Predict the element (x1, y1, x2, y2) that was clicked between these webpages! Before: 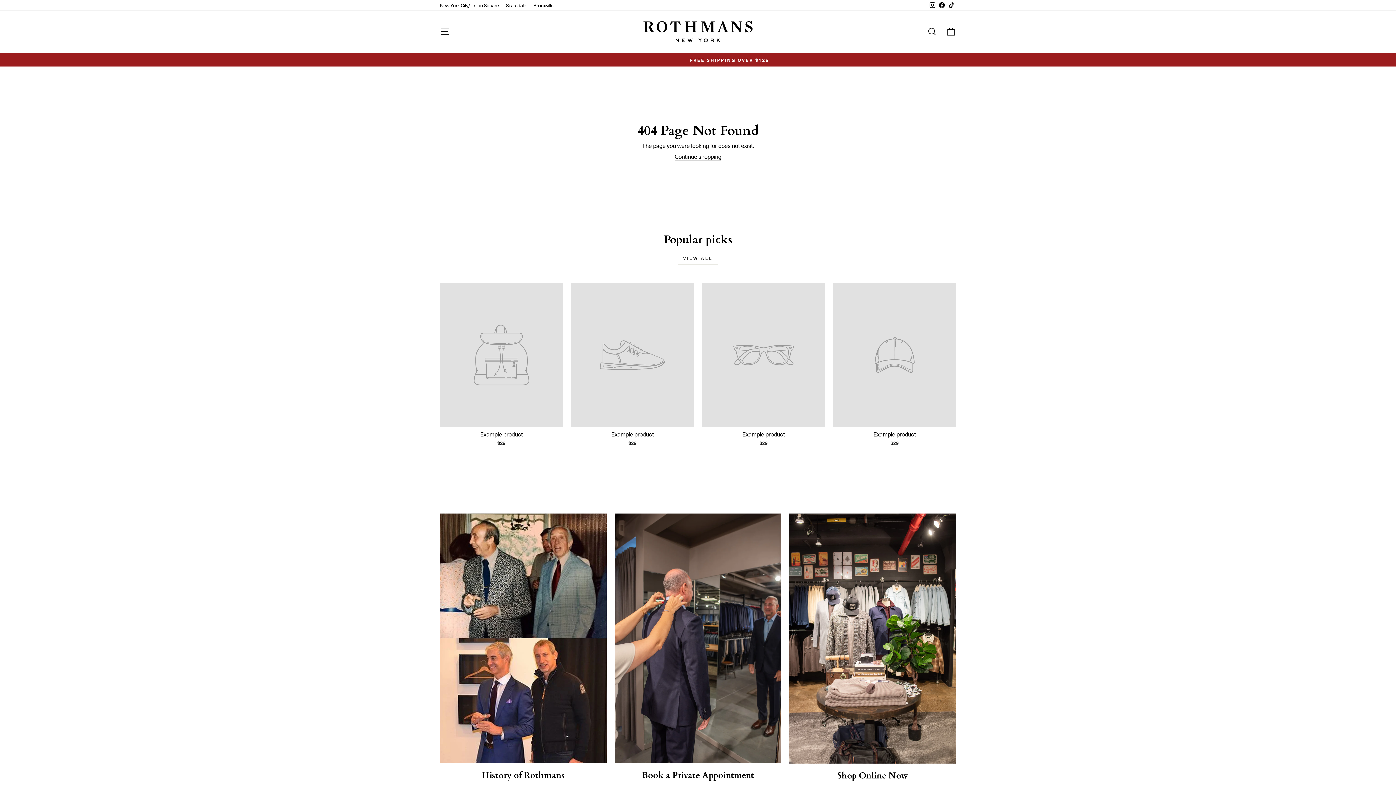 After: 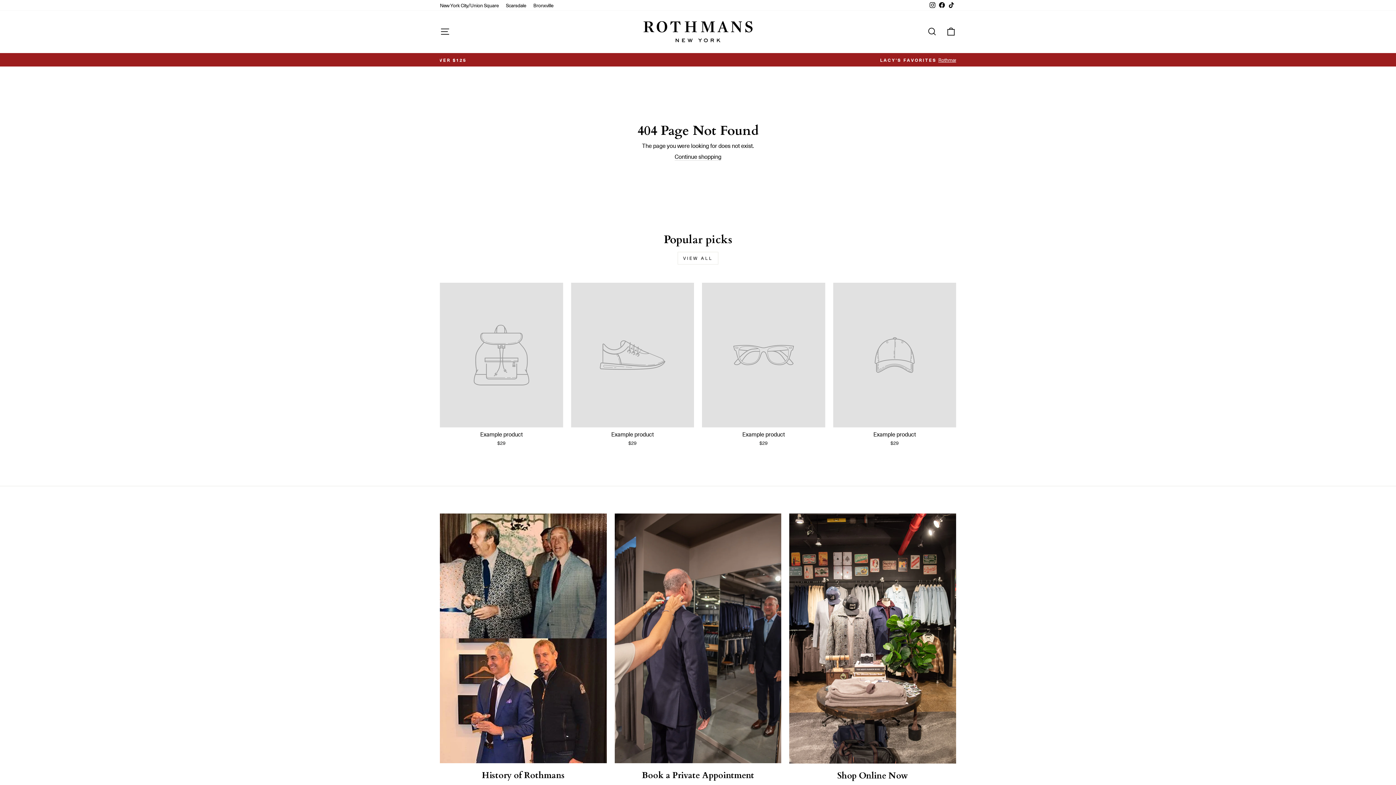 Action: label: Example product
$29 bbox: (571, 282, 694, 448)